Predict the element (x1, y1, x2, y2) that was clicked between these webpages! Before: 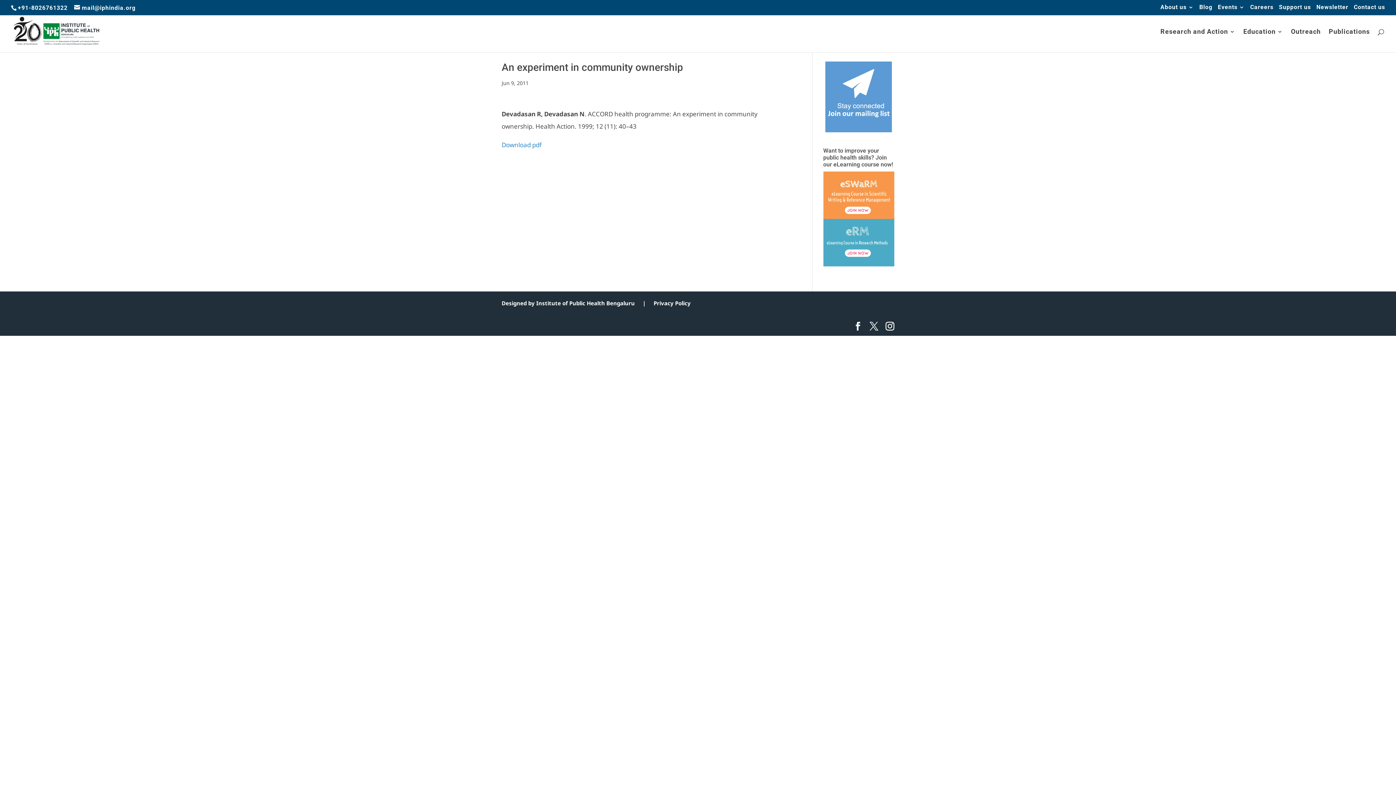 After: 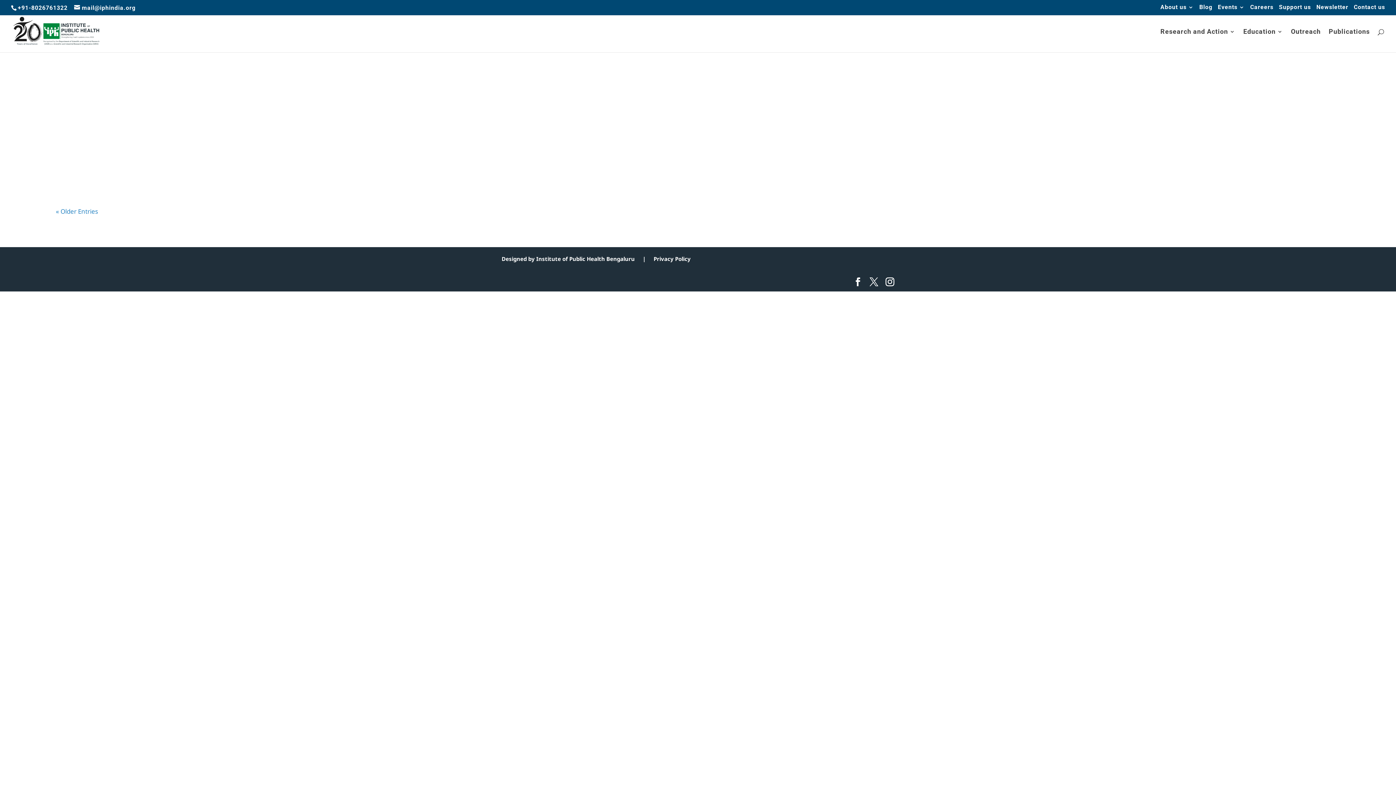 Action: bbox: (1199, 4, 1212, 14) label: Blog